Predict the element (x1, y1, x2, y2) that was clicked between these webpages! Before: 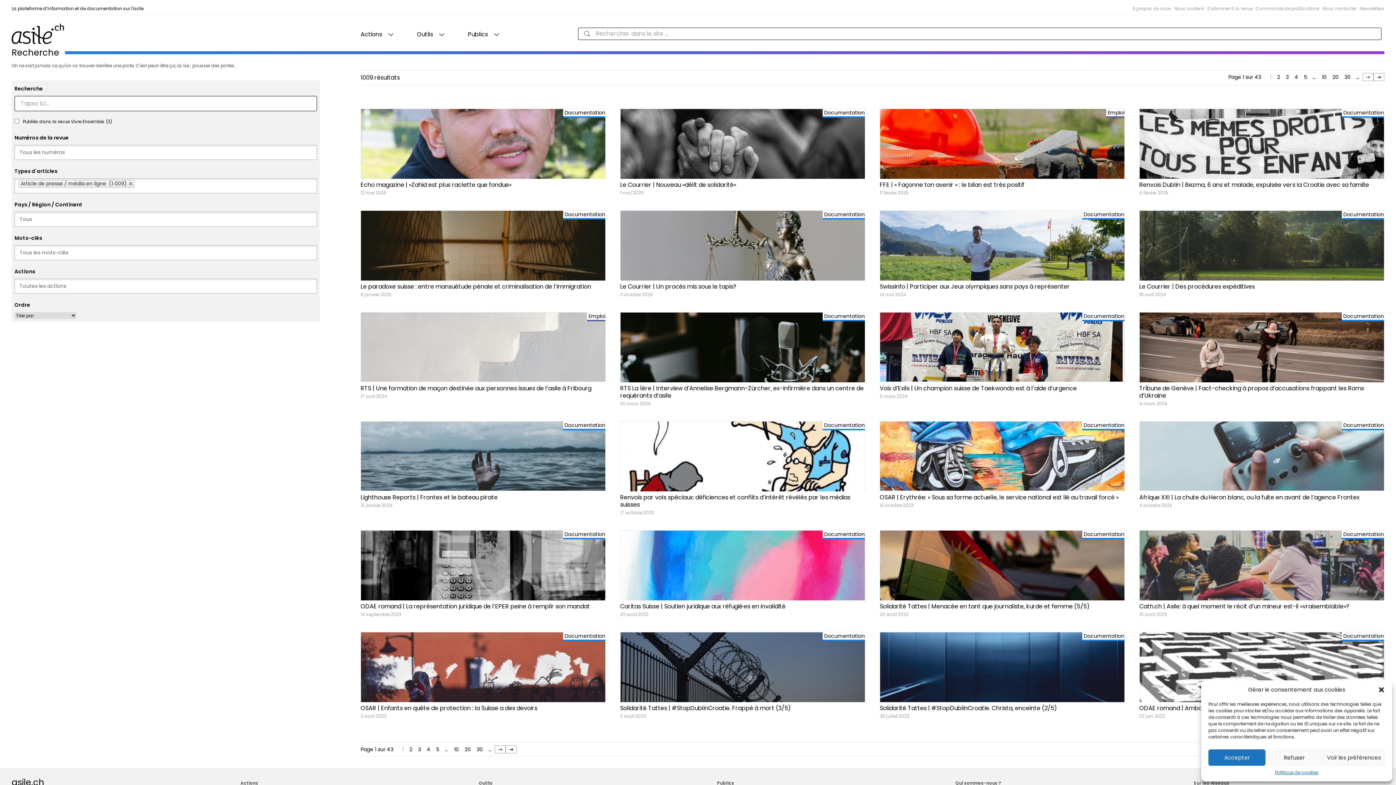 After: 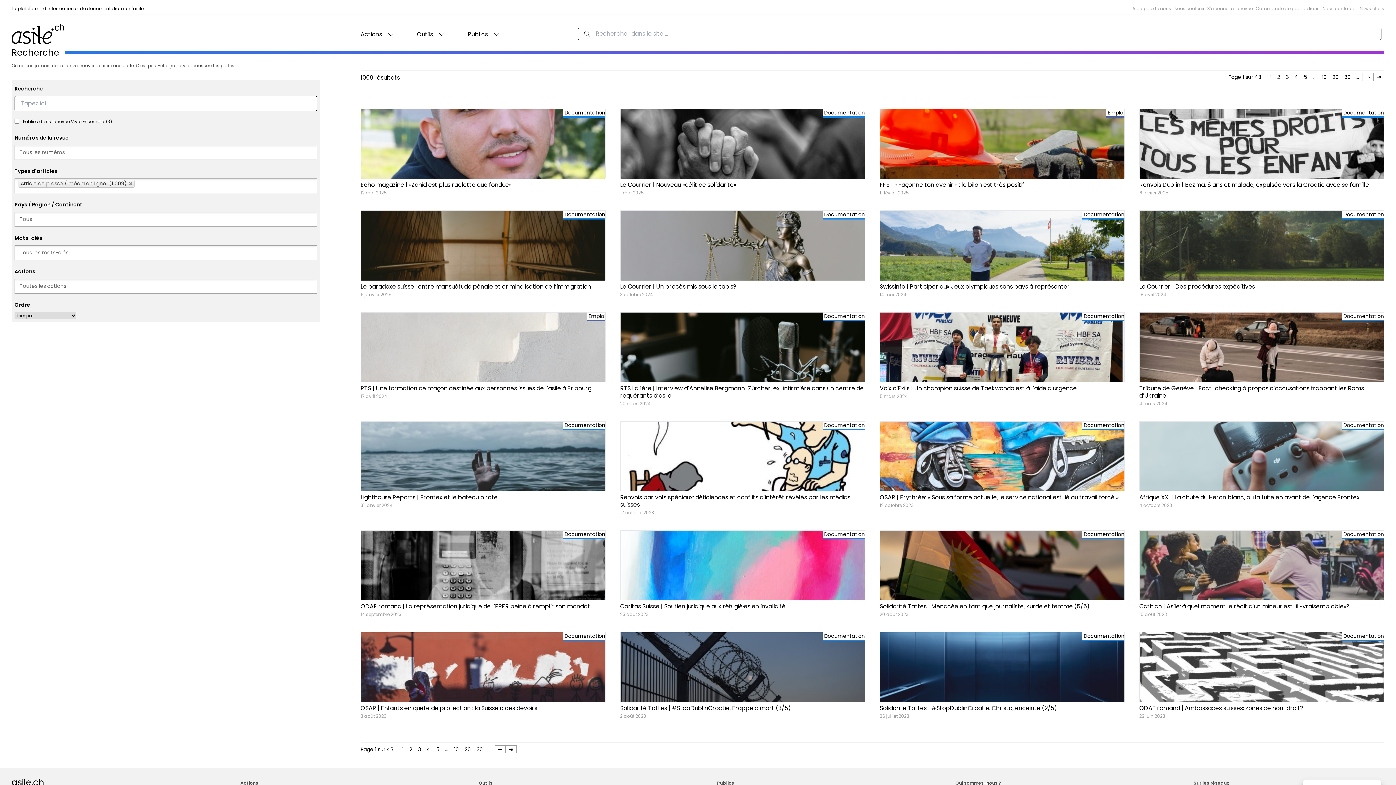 Action: label: Refuser bbox: (1265, 749, 1323, 766)